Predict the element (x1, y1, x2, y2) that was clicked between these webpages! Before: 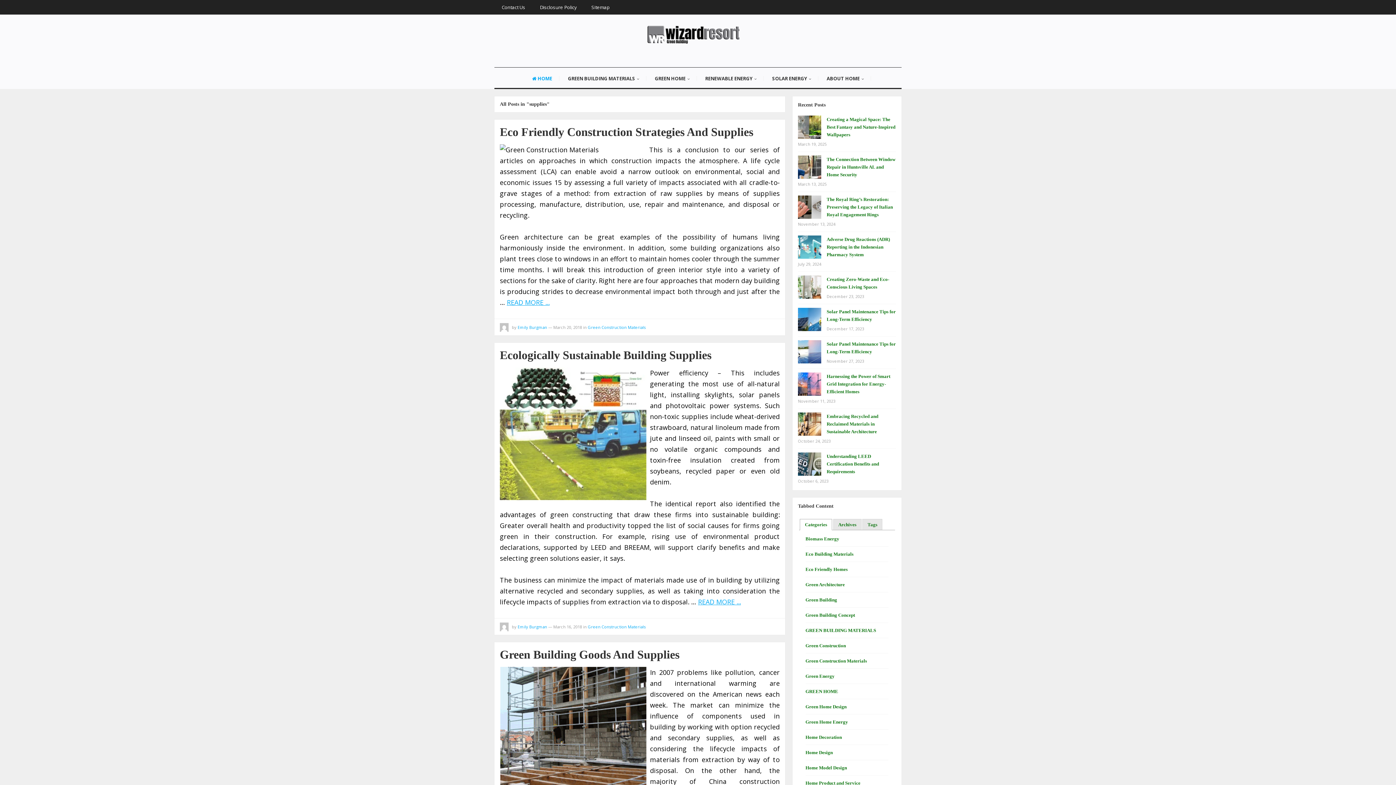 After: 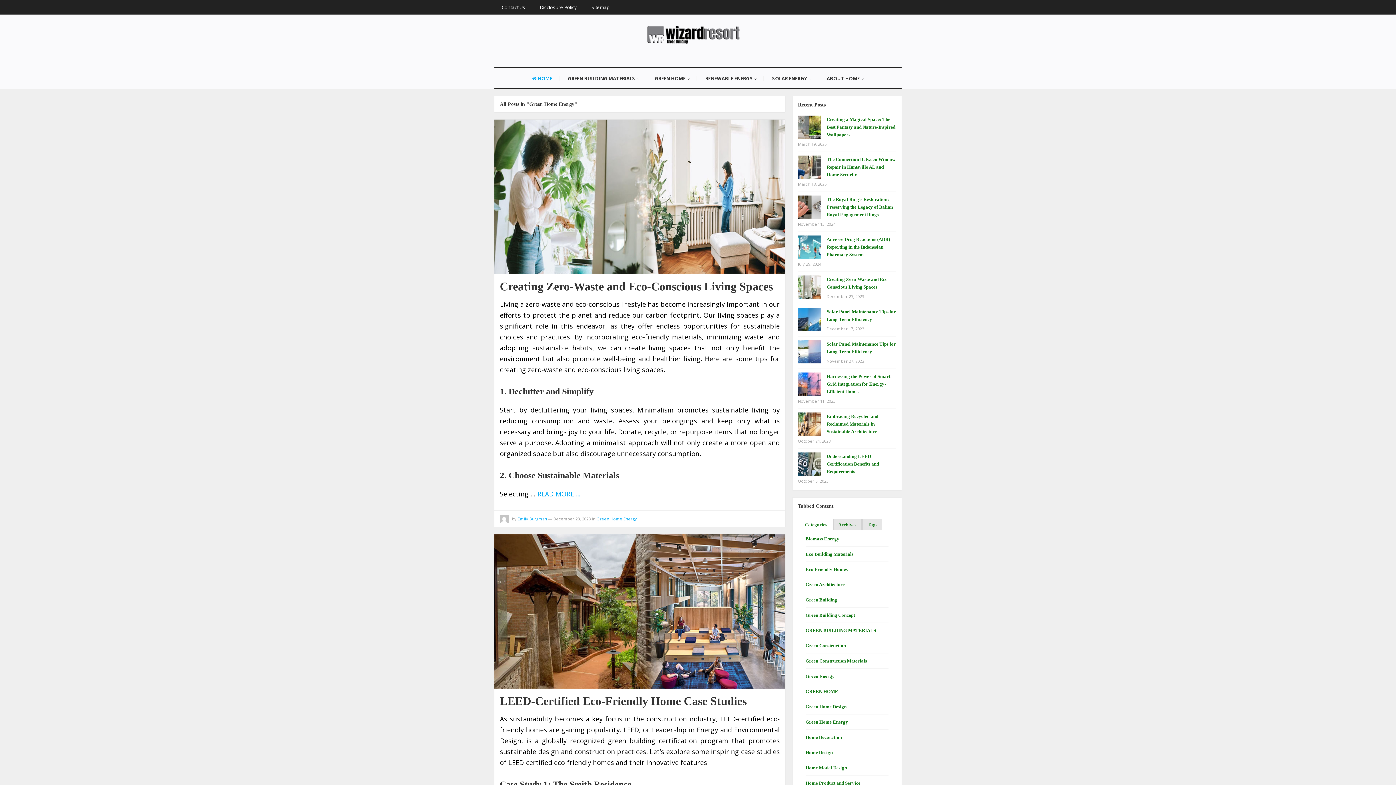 Action: bbox: (805, 719, 848, 725) label: Green Home Energy